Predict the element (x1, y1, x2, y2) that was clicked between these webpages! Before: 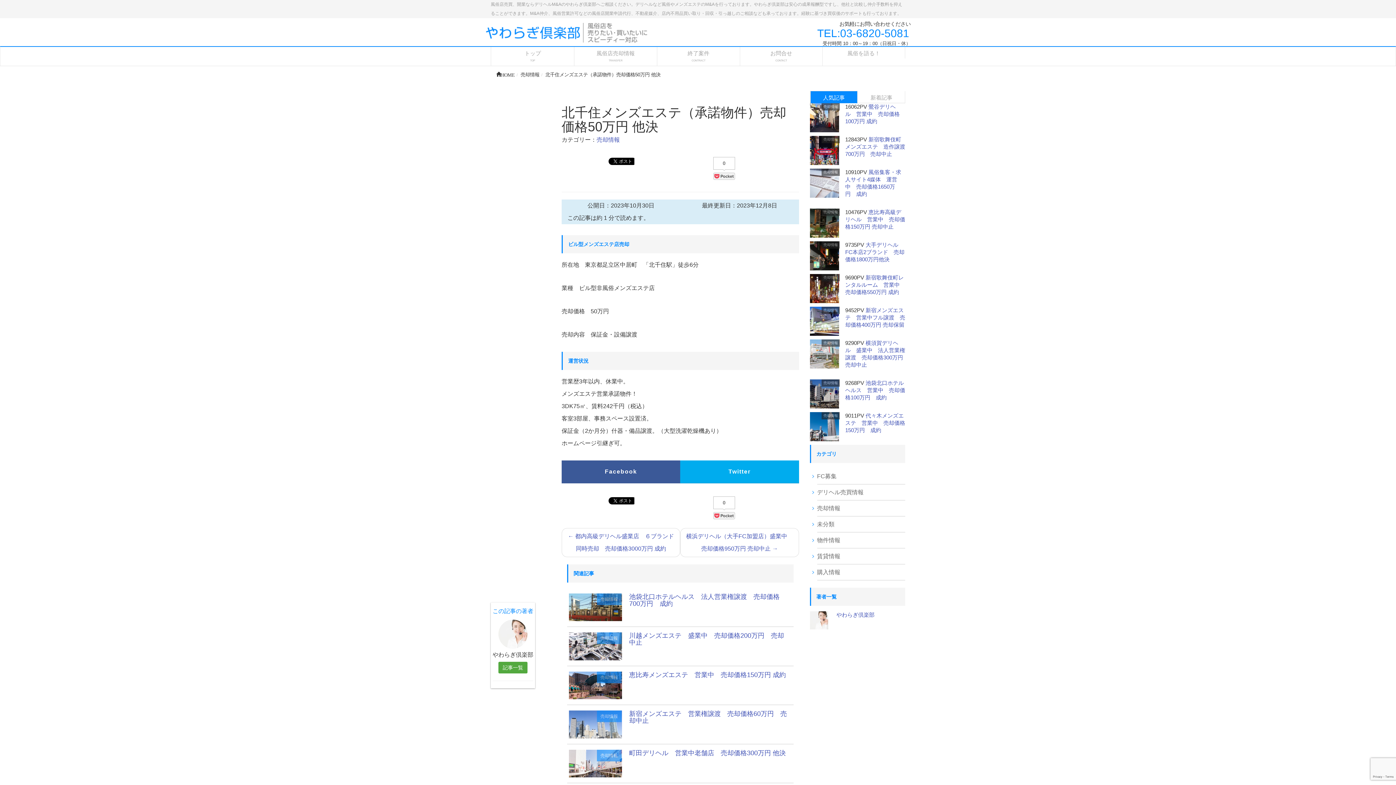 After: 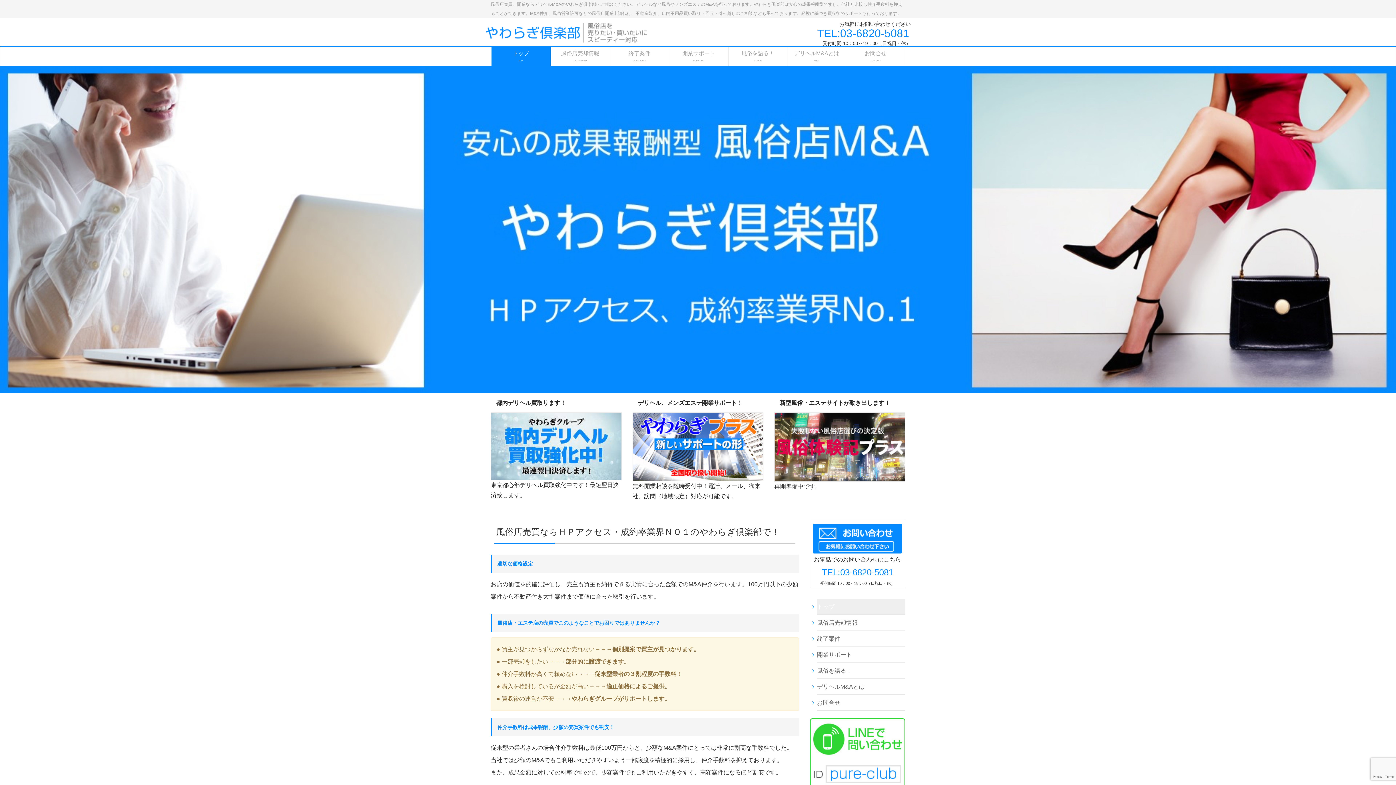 Action: bbox: (485, 28, 648, 36)